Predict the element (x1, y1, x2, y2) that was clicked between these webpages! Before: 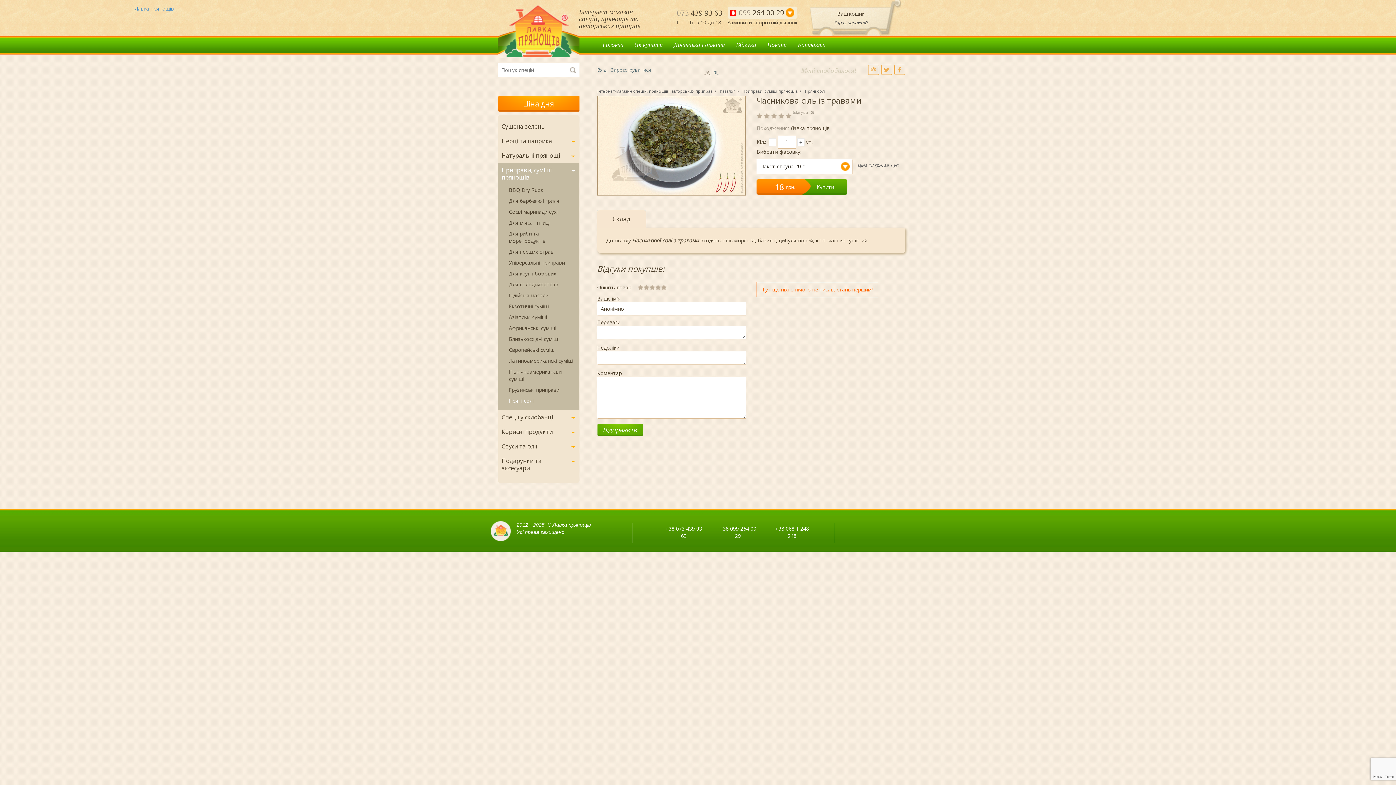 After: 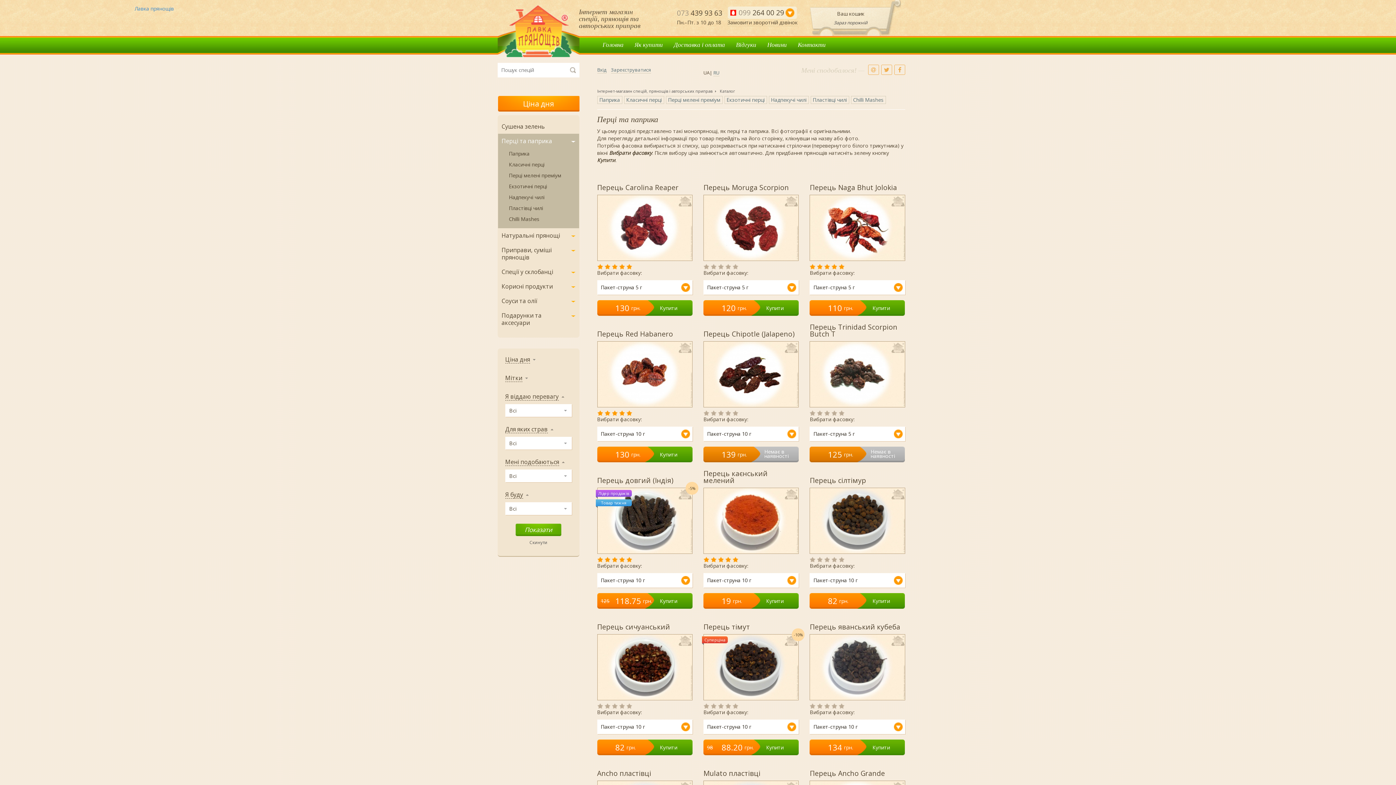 Action: bbox: (498, 133, 579, 148) label: Перці та паприка